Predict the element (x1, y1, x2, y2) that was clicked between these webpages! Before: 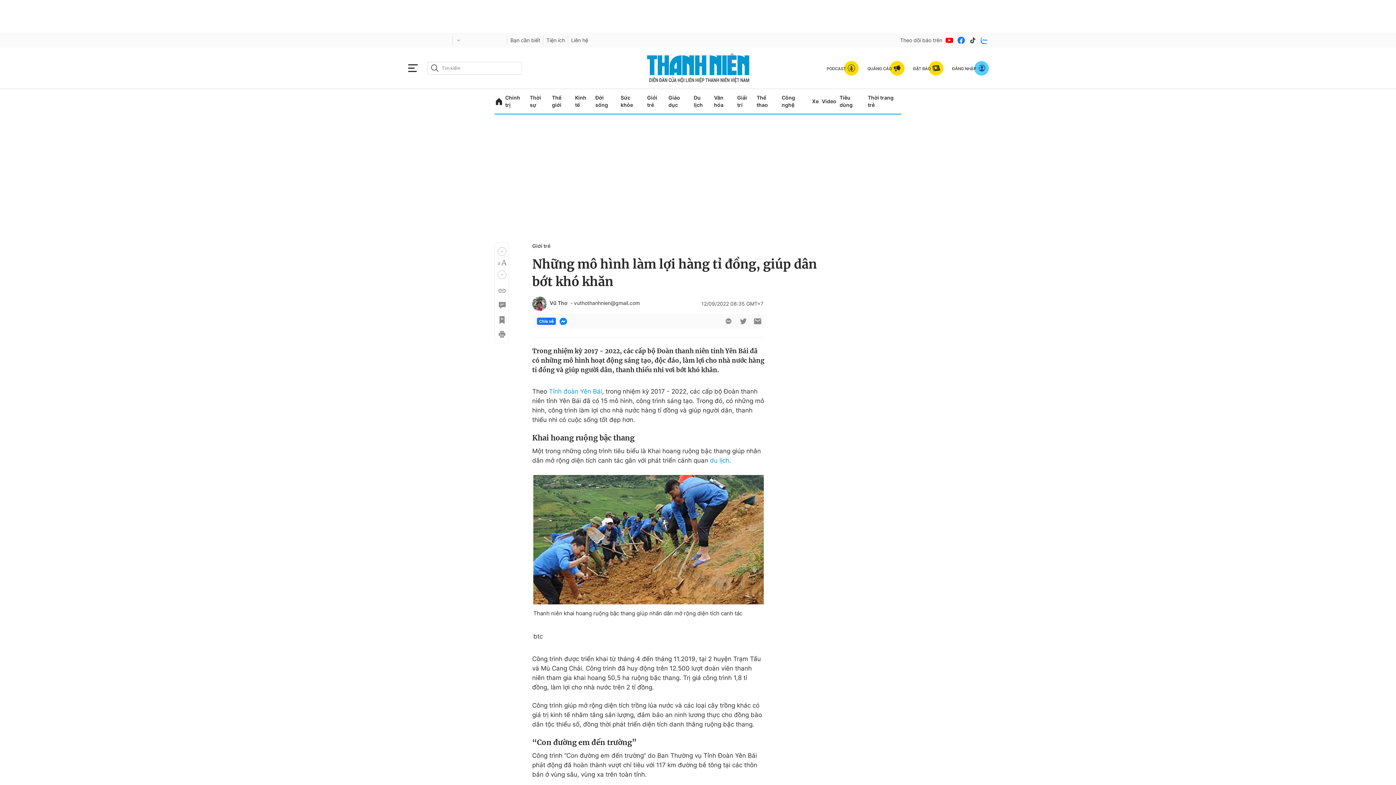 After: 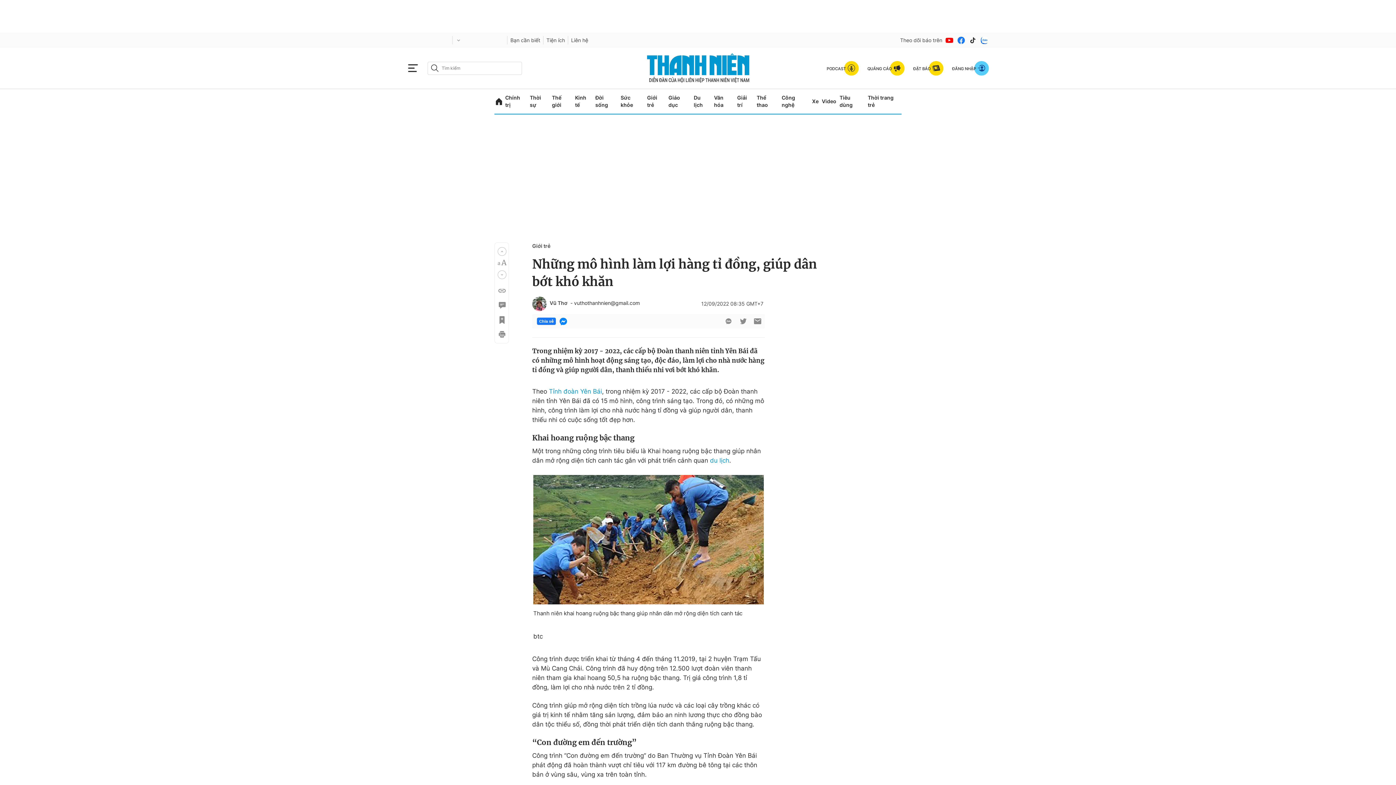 Action: bbox: (710, 456, 729, 464) label: du lịch